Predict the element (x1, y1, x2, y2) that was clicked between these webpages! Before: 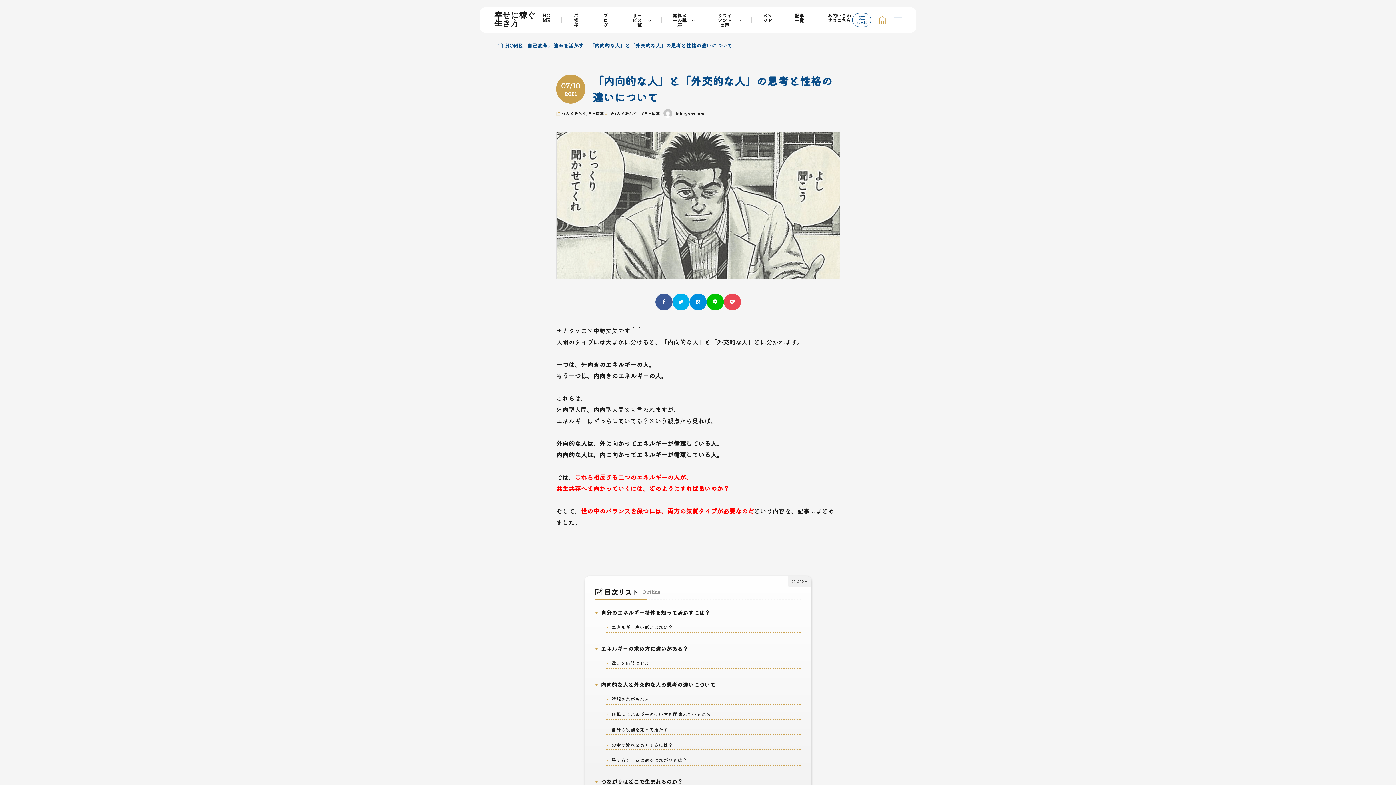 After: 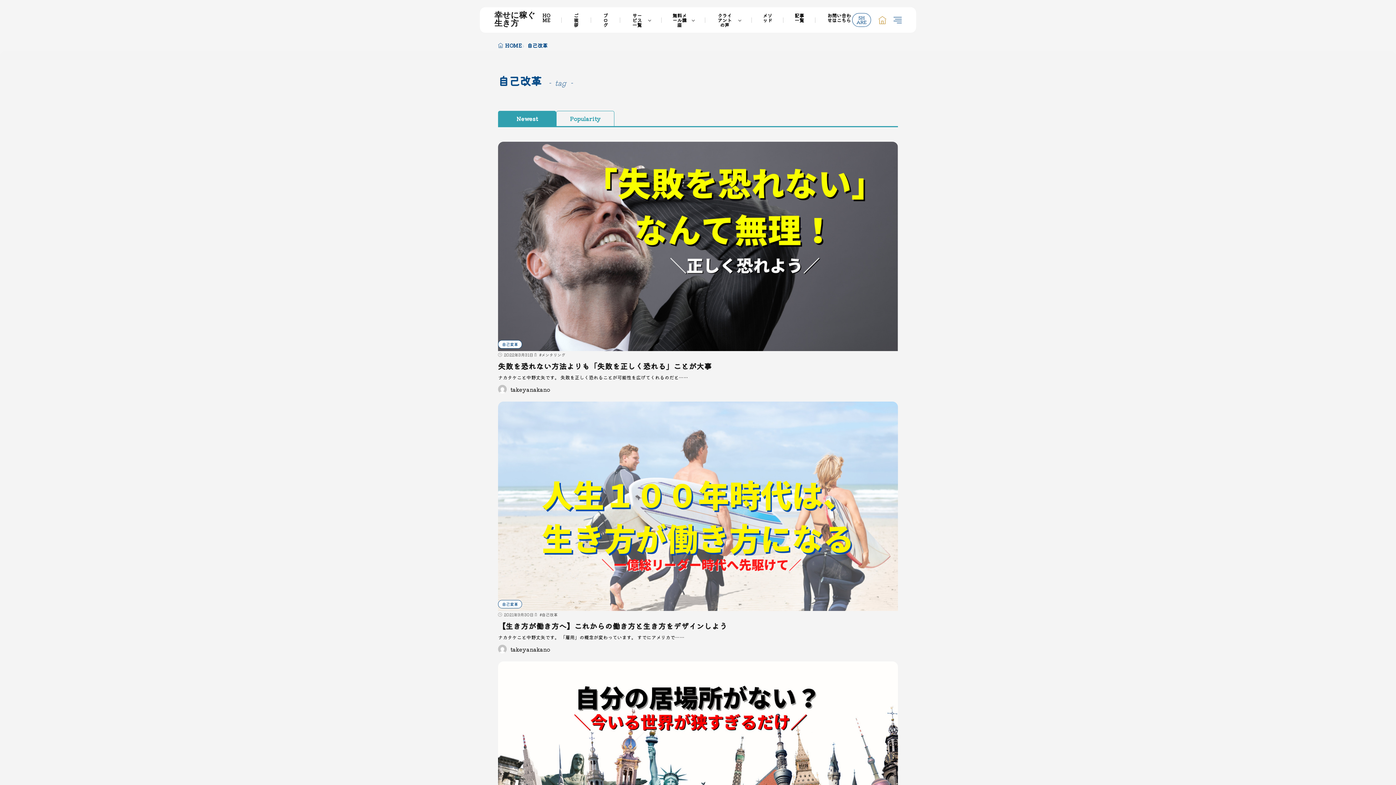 Action: label: 自己改革 bbox: (644, 109, 660, 116)